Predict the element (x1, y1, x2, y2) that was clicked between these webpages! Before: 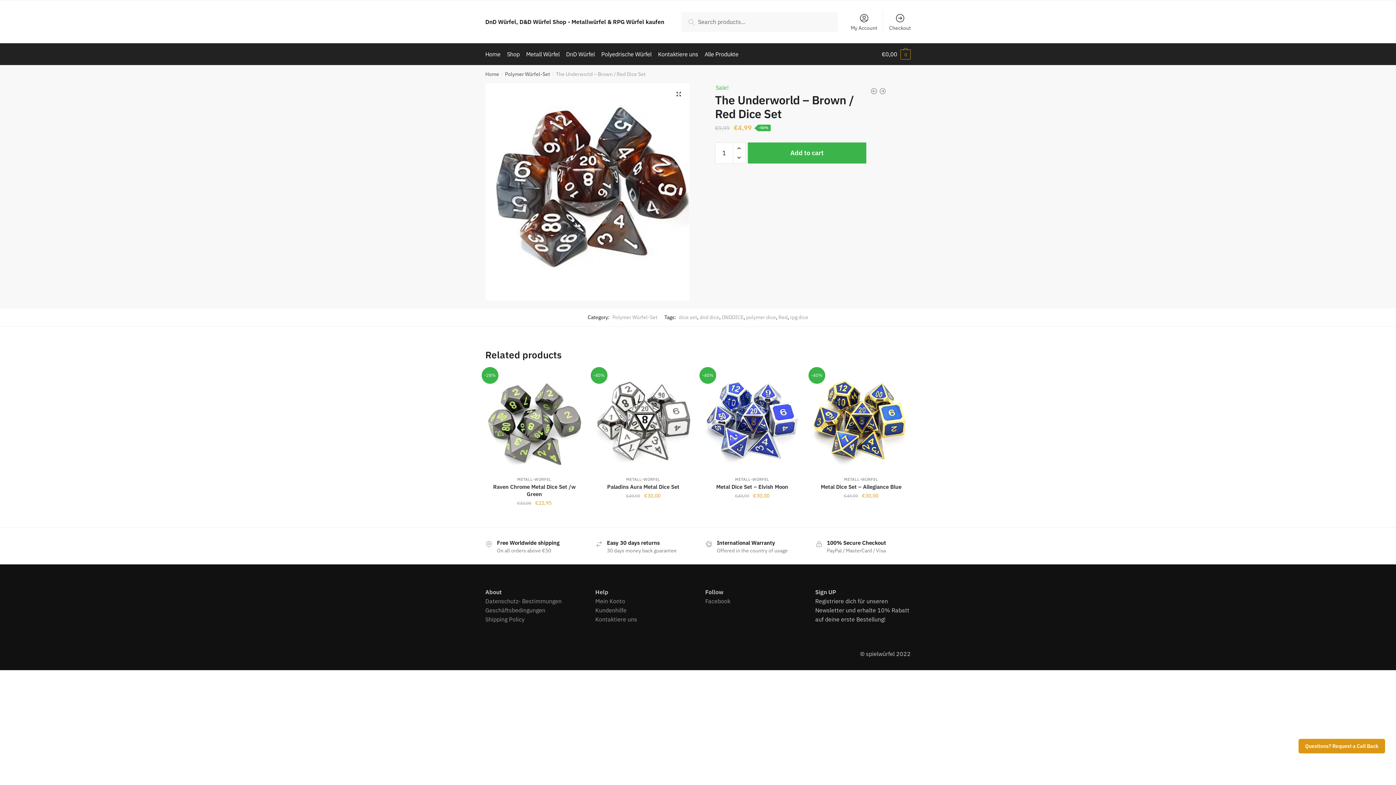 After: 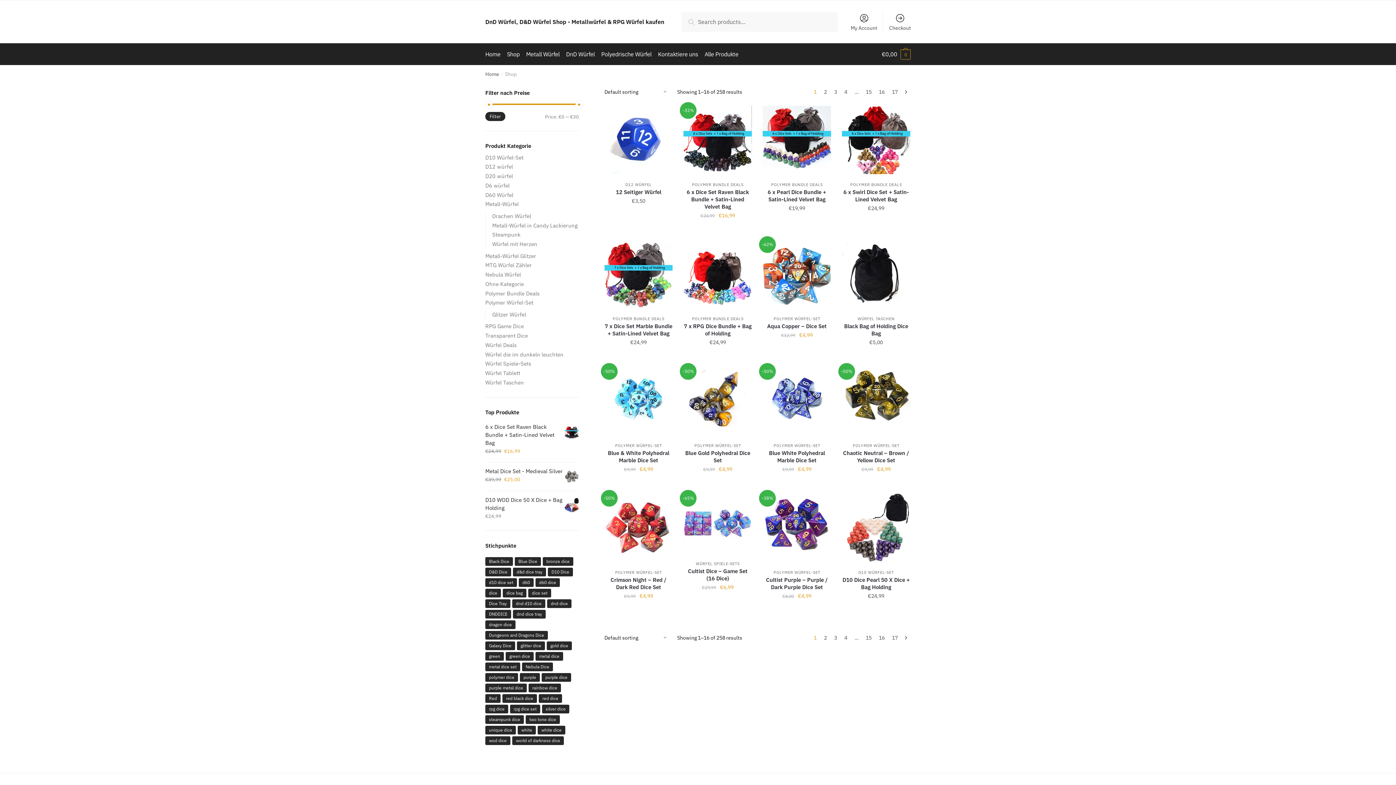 Action: bbox: (503, 43, 523, 65) label: Shop